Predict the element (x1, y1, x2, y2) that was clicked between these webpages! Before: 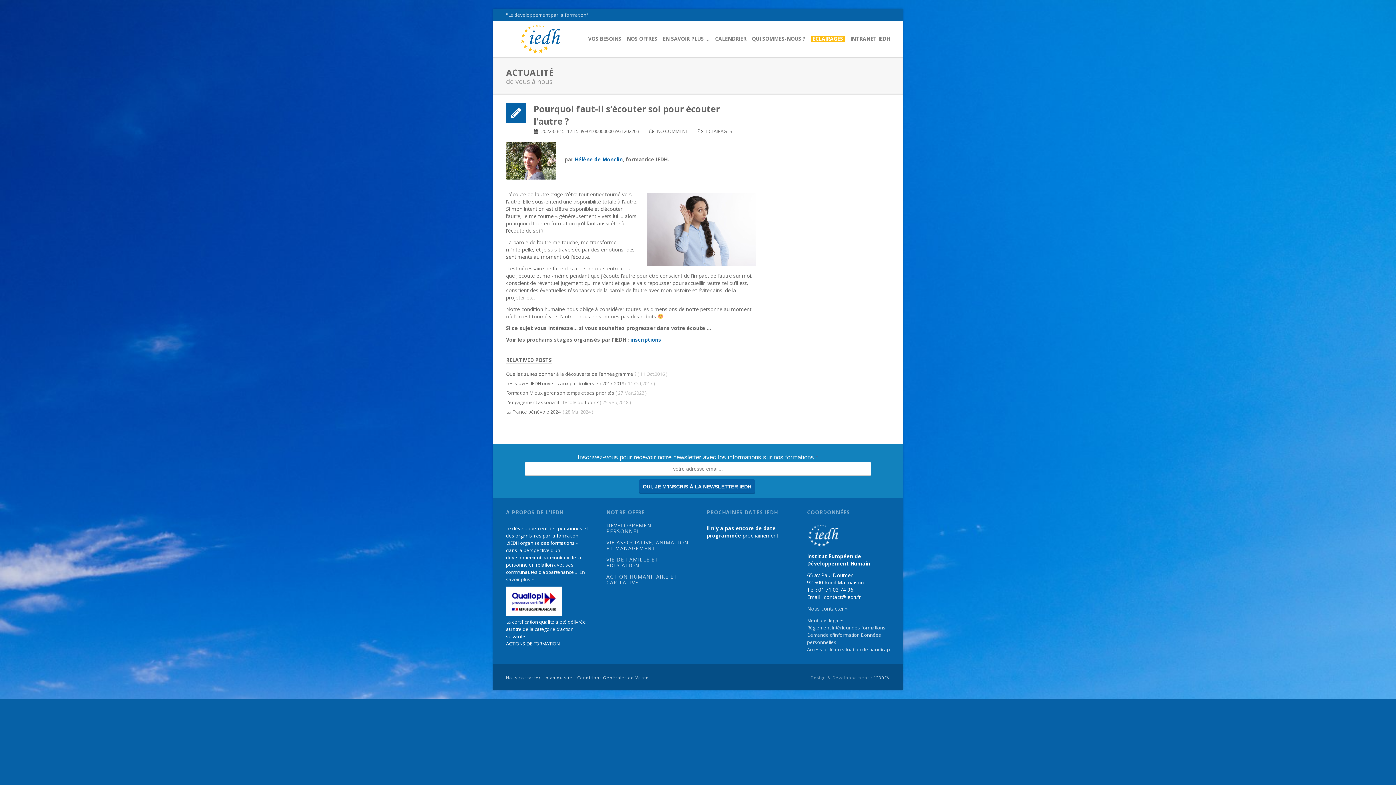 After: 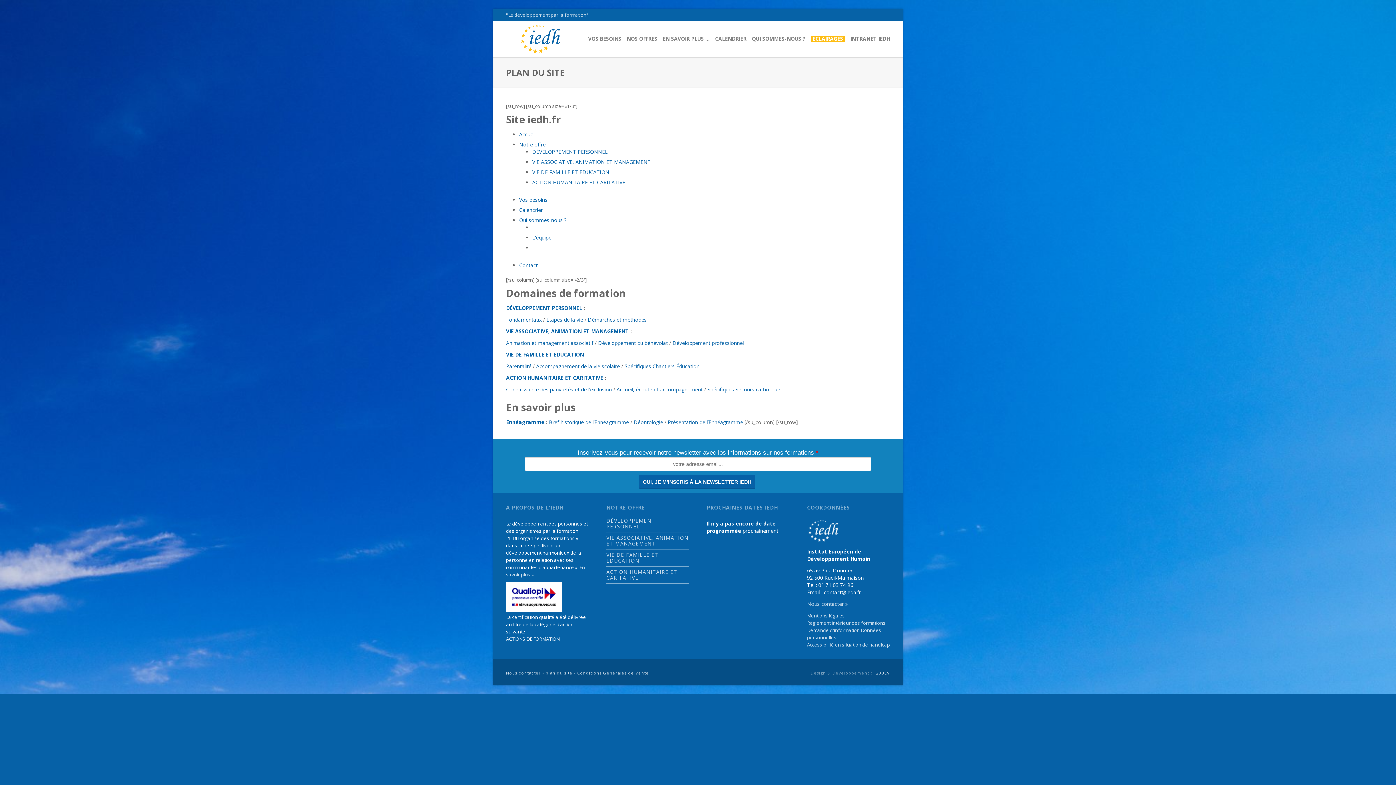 Action: label: plan du site bbox: (545, 675, 572, 680)